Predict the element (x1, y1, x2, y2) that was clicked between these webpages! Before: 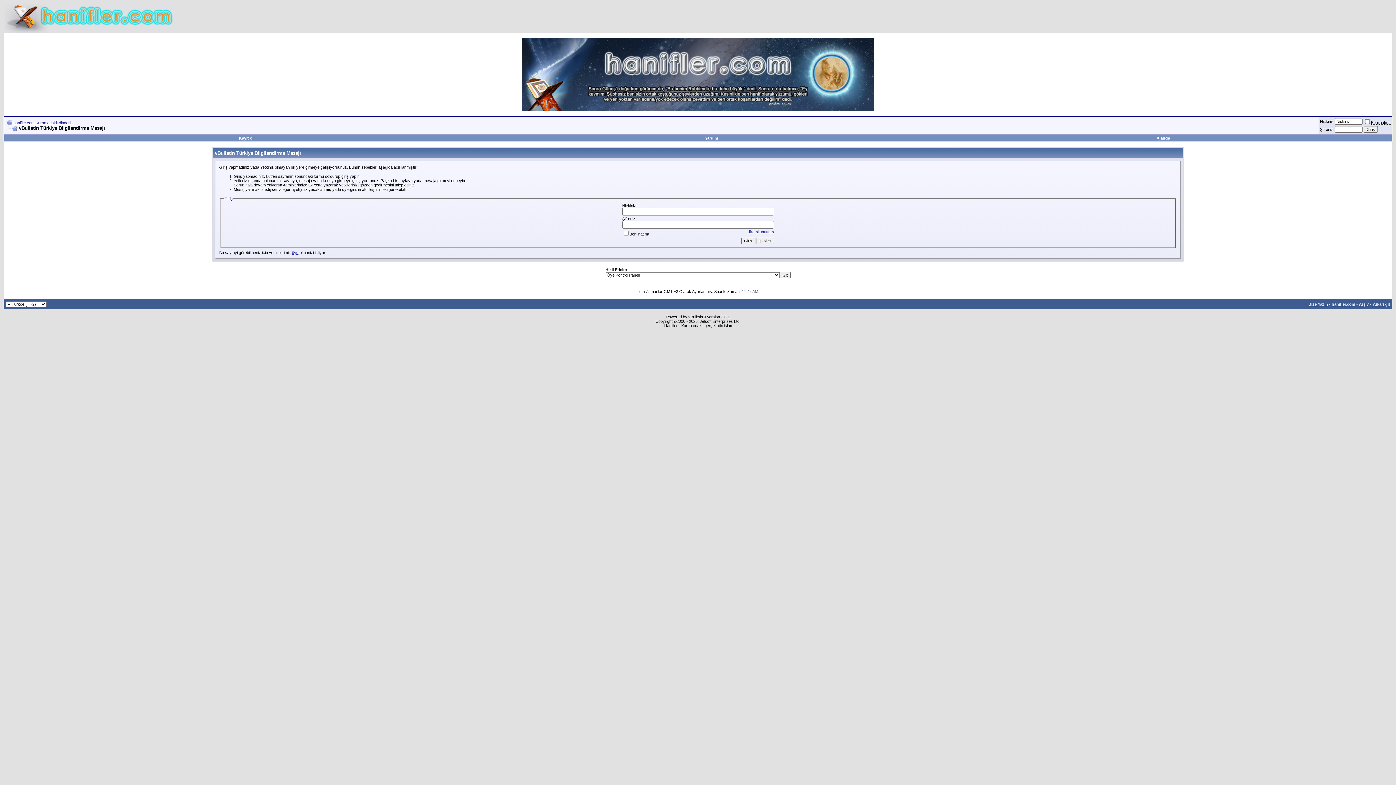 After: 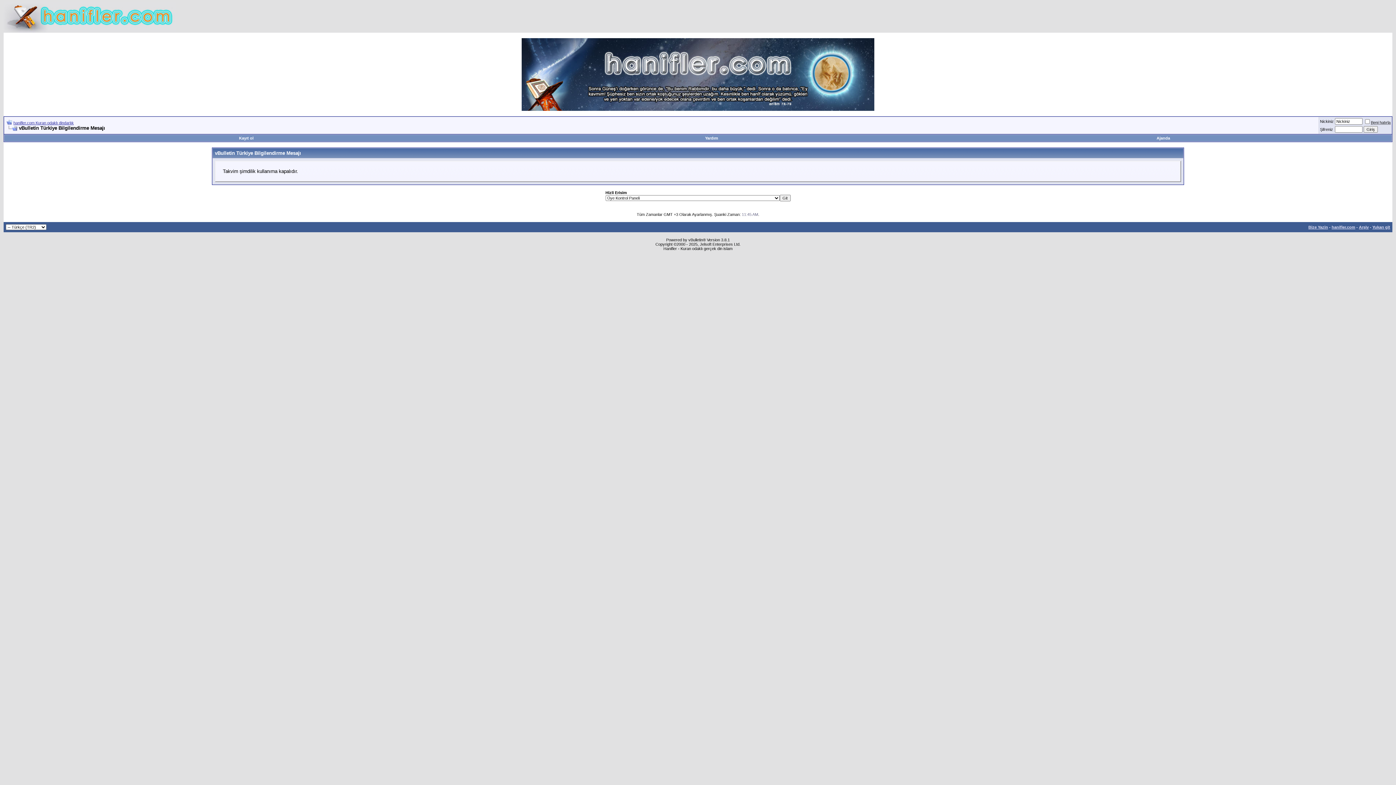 Action: label: Ajanda bbox: (1156, 136, 1170, 140)